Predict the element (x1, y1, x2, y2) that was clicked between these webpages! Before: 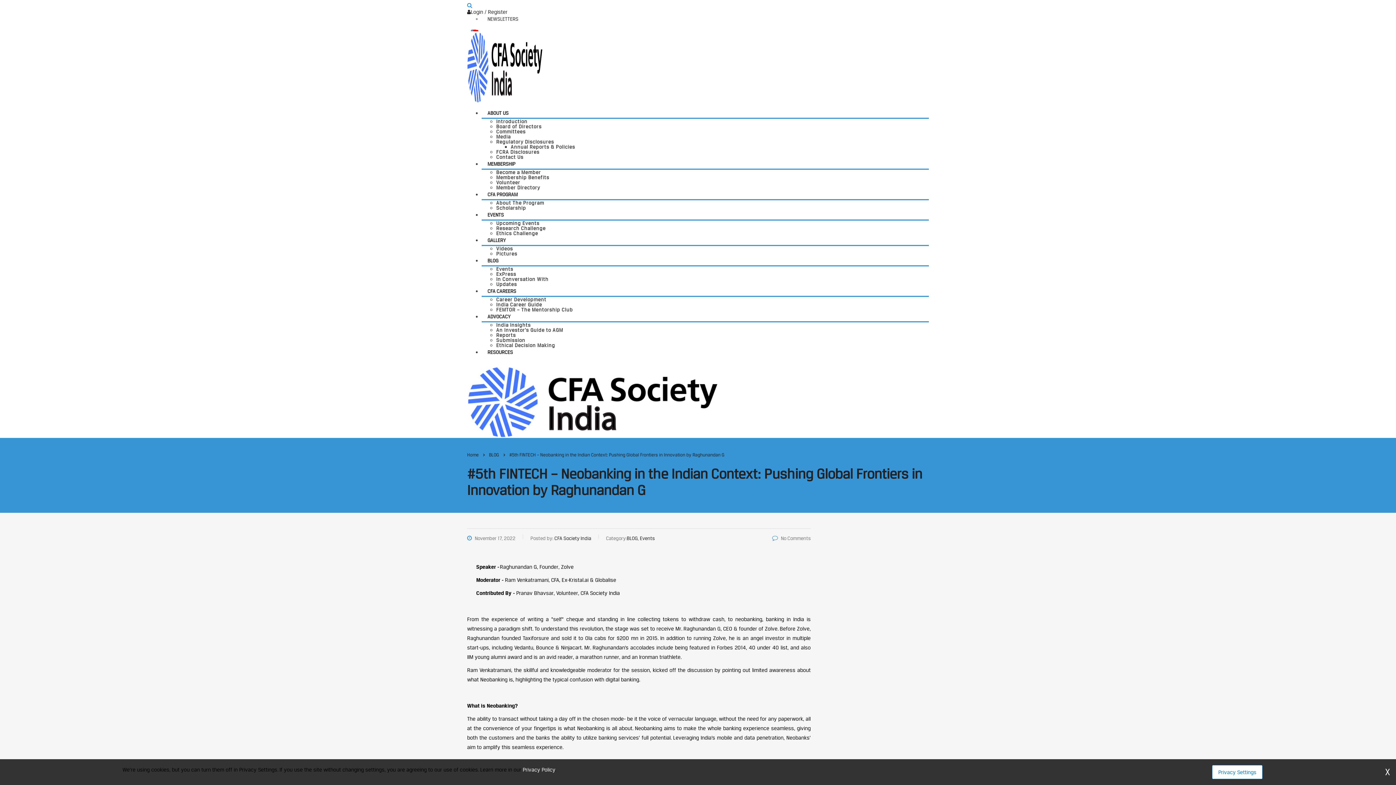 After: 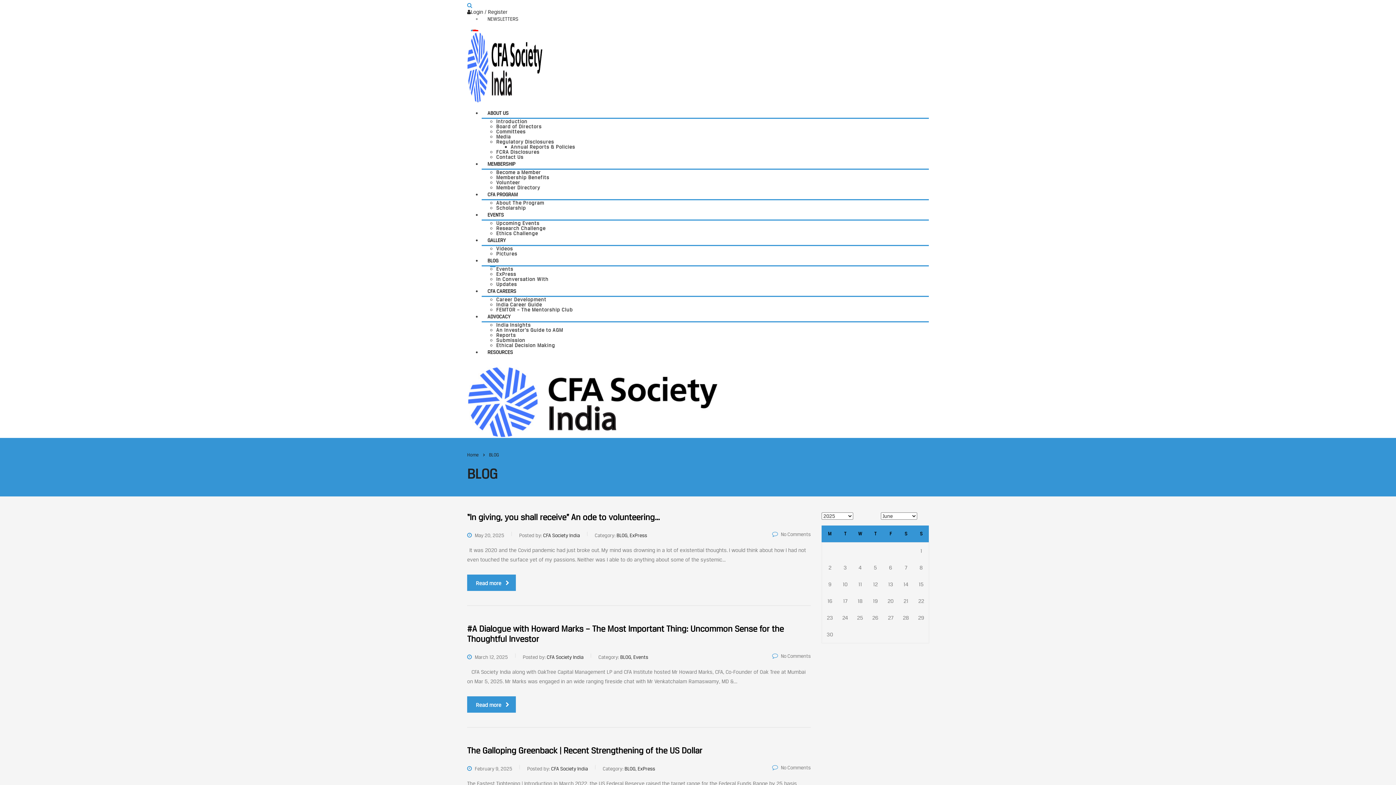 Action: label: BLOG bbox: (489, 452, 499, 457)